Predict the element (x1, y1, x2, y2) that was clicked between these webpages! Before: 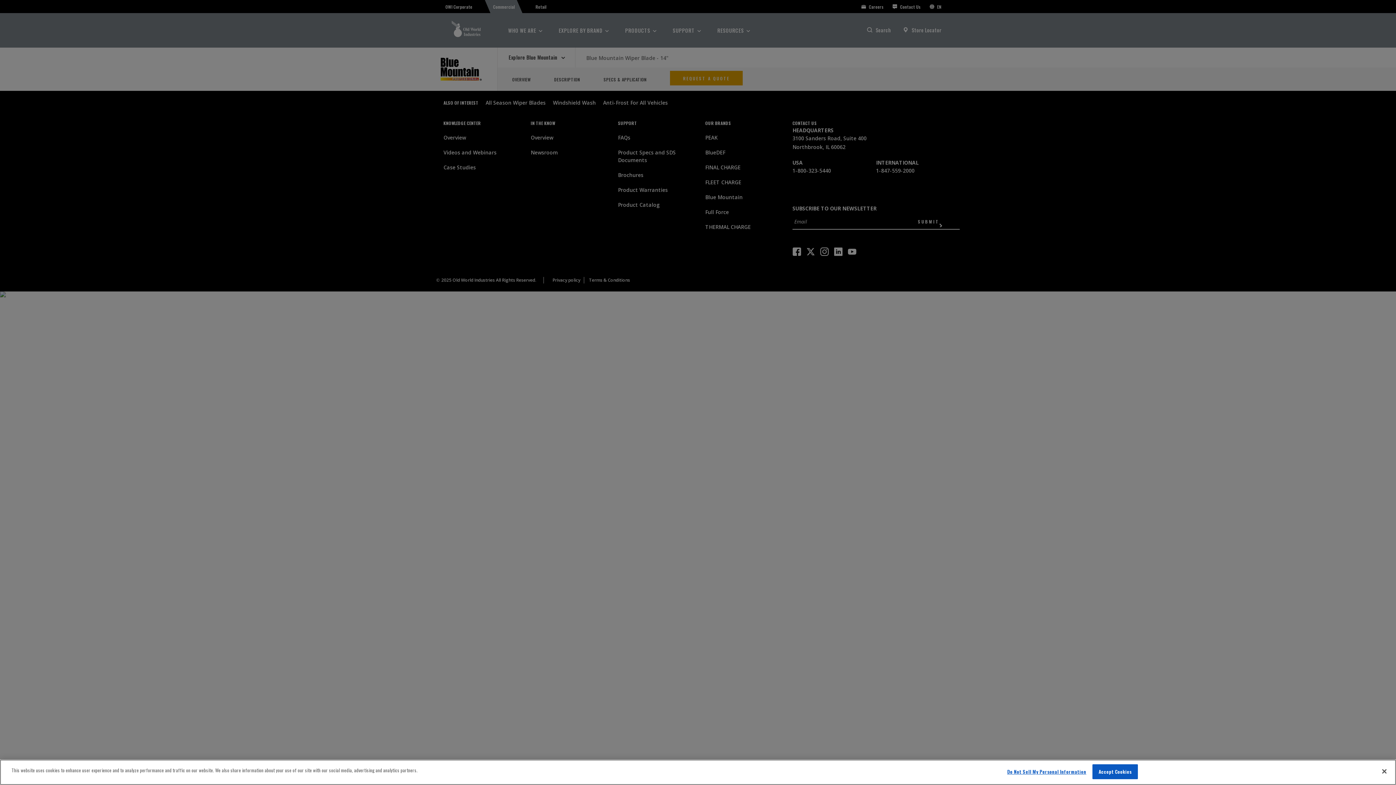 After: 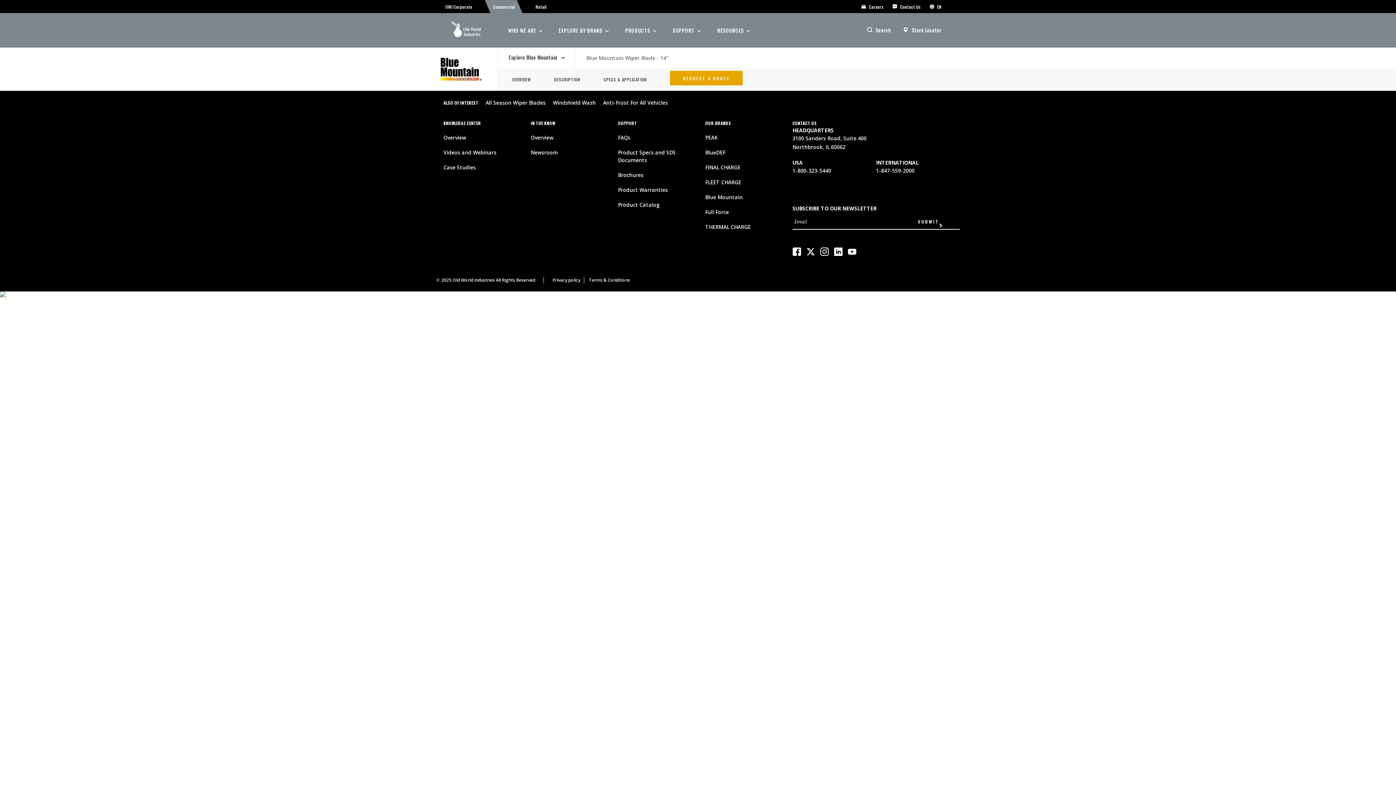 Action: bbox: (1092, 764, 1138, 779) label: Accept Cookies